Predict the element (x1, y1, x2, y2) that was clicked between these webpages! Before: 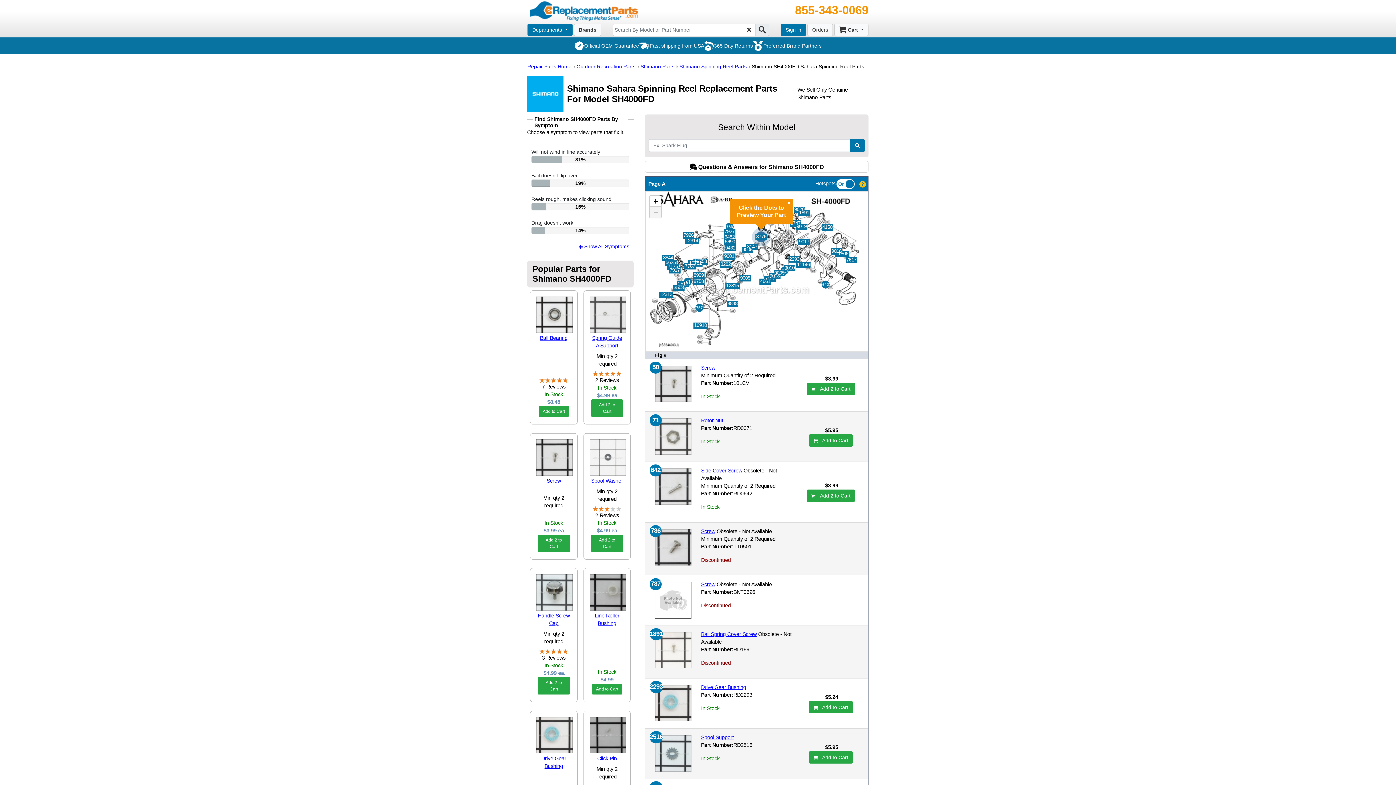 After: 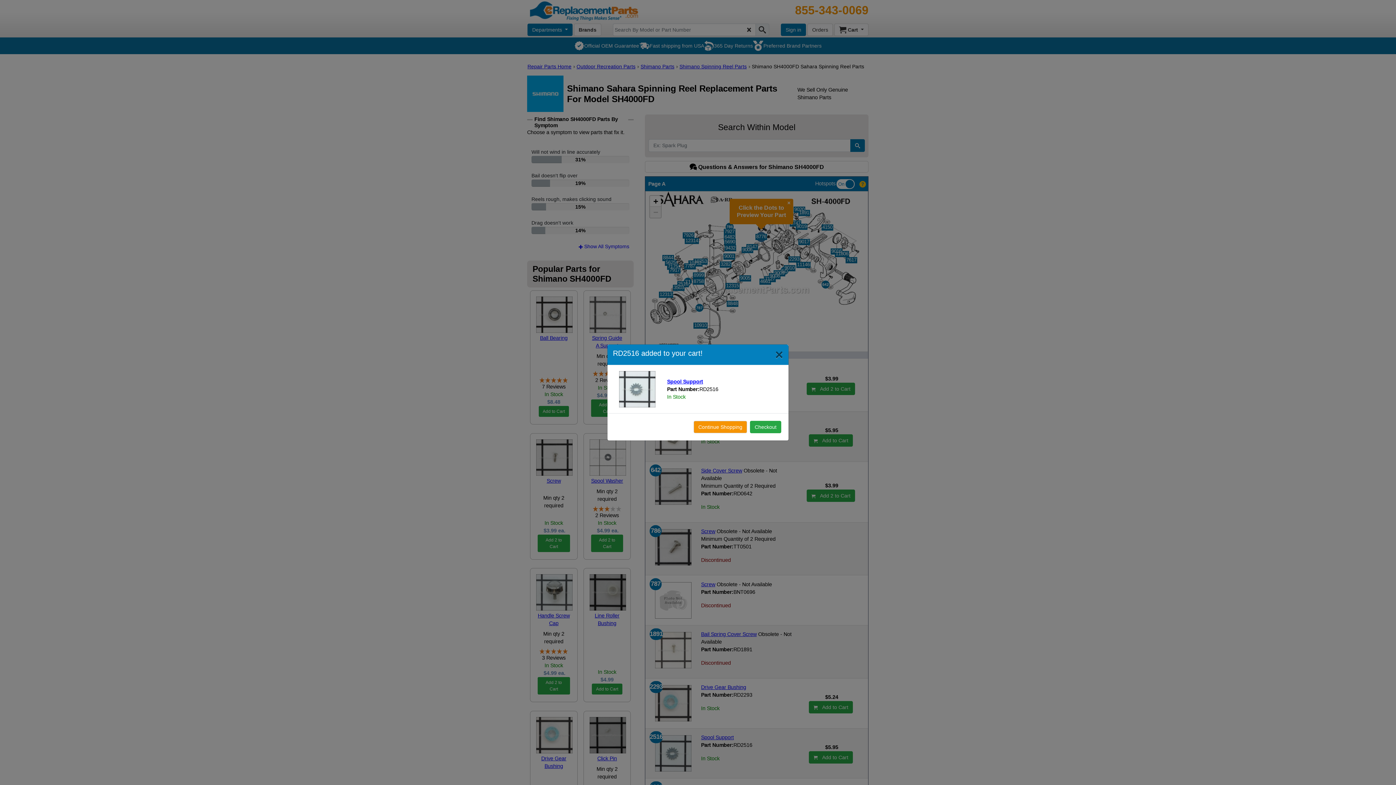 Action: bbox: (809, 751, 853, 763) label:    Add to Cart